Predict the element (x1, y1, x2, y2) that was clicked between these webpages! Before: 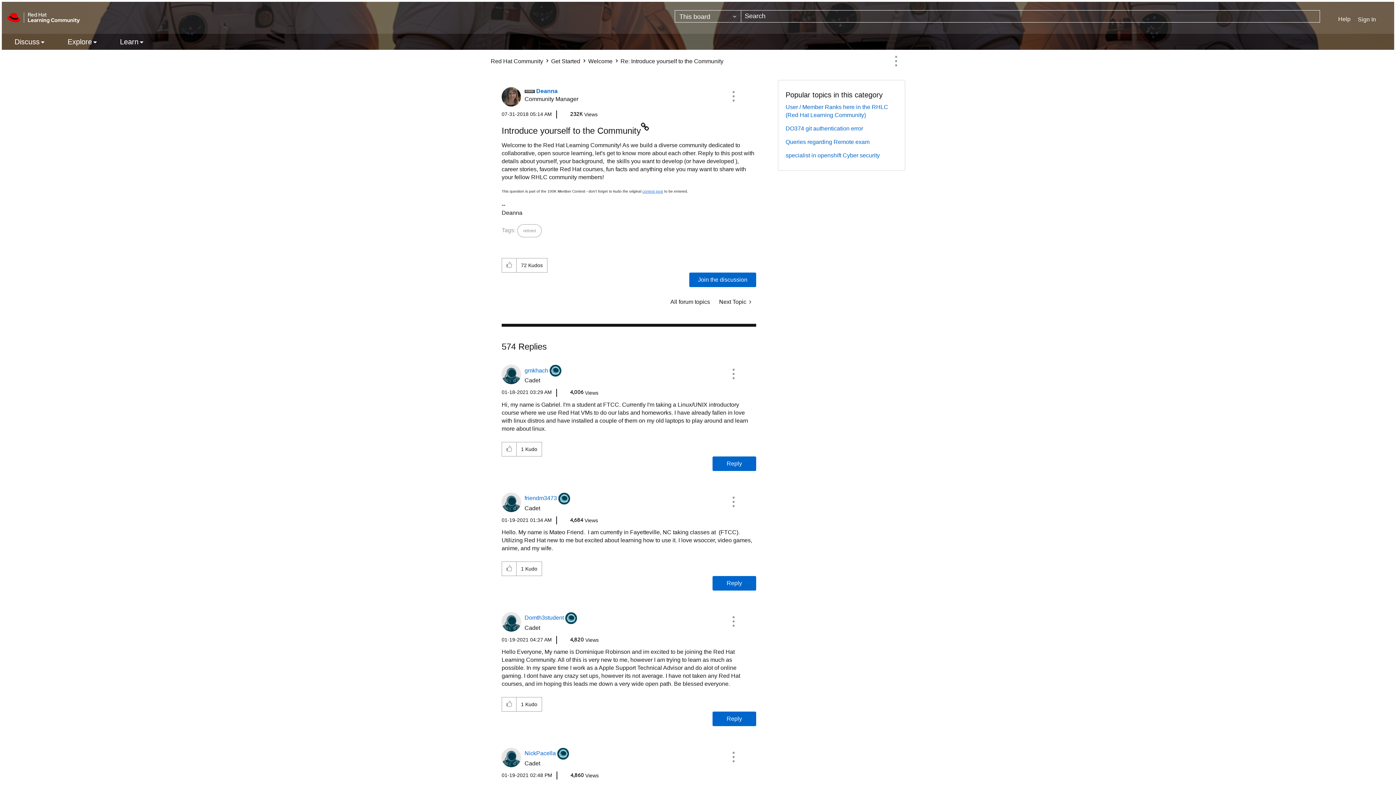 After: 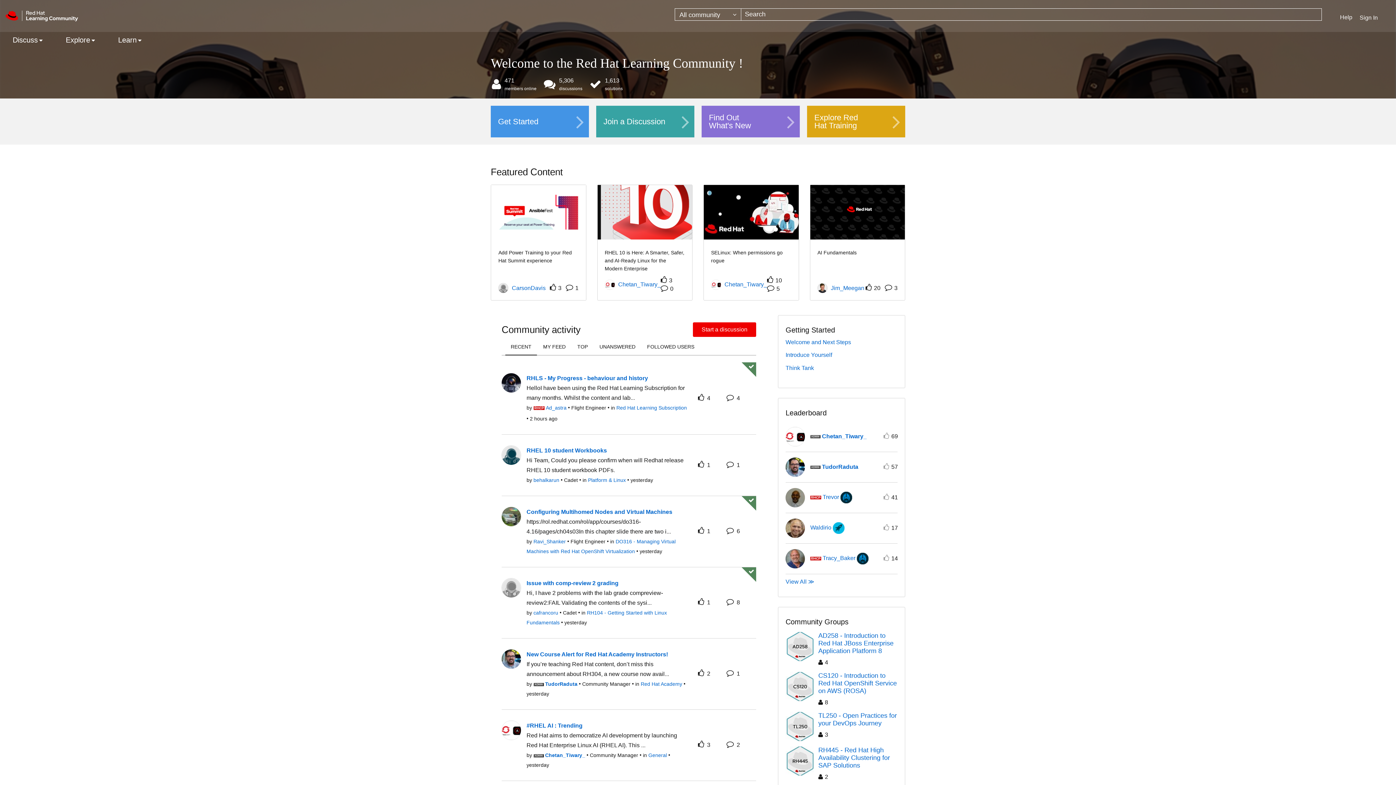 Action: bbox: (7, 9, 80, 26)